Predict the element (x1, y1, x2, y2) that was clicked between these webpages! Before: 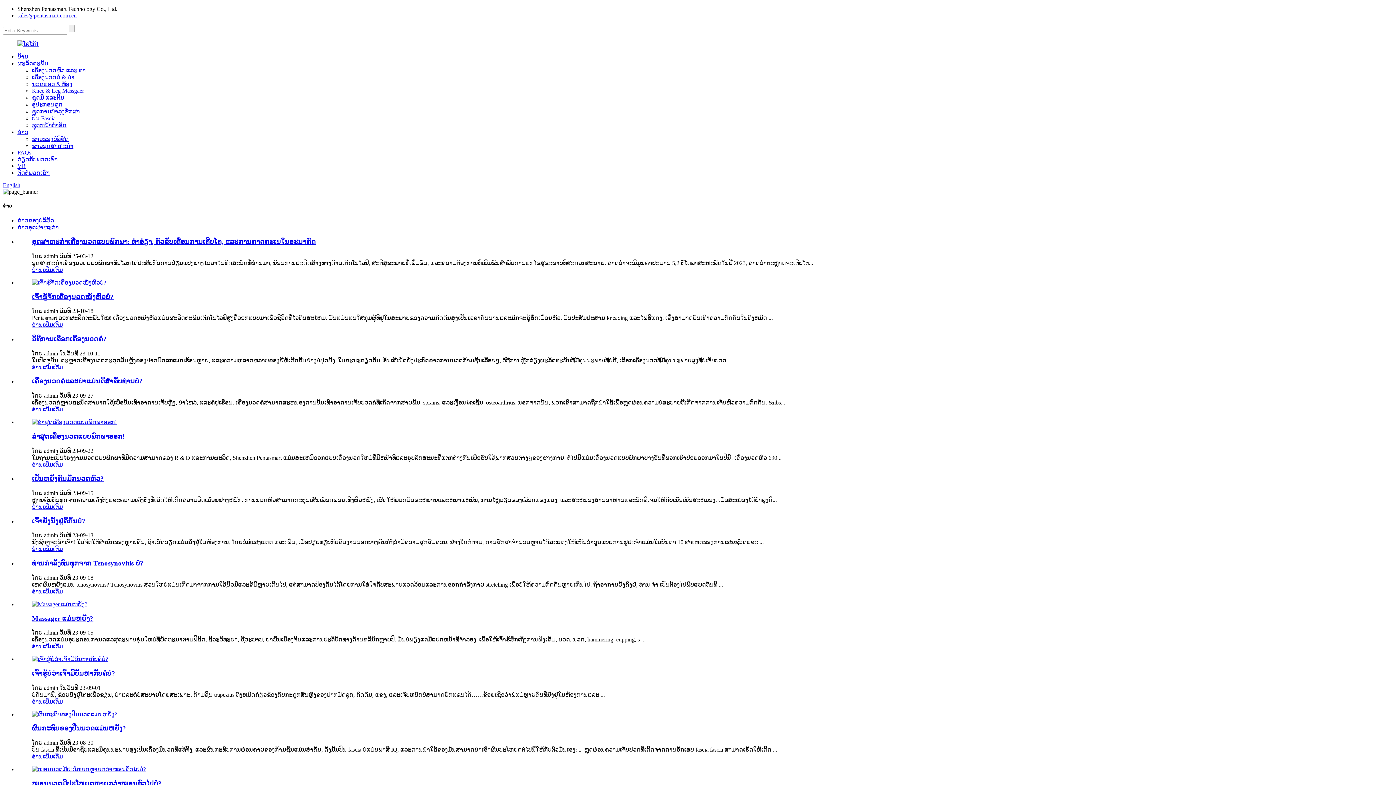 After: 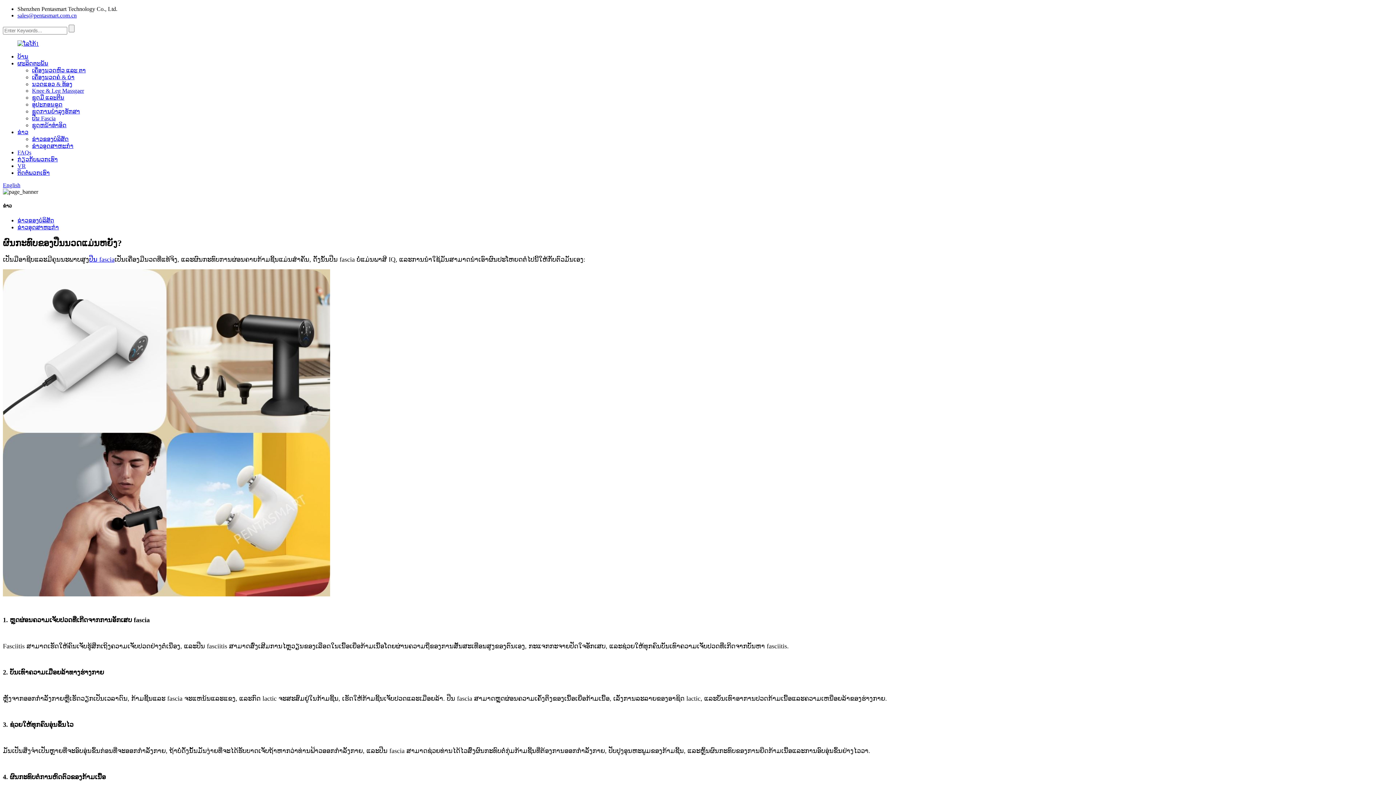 Action: bbox: (32, 753, 62, 760) label: ອ່ານເພີ່ມເຕີມ